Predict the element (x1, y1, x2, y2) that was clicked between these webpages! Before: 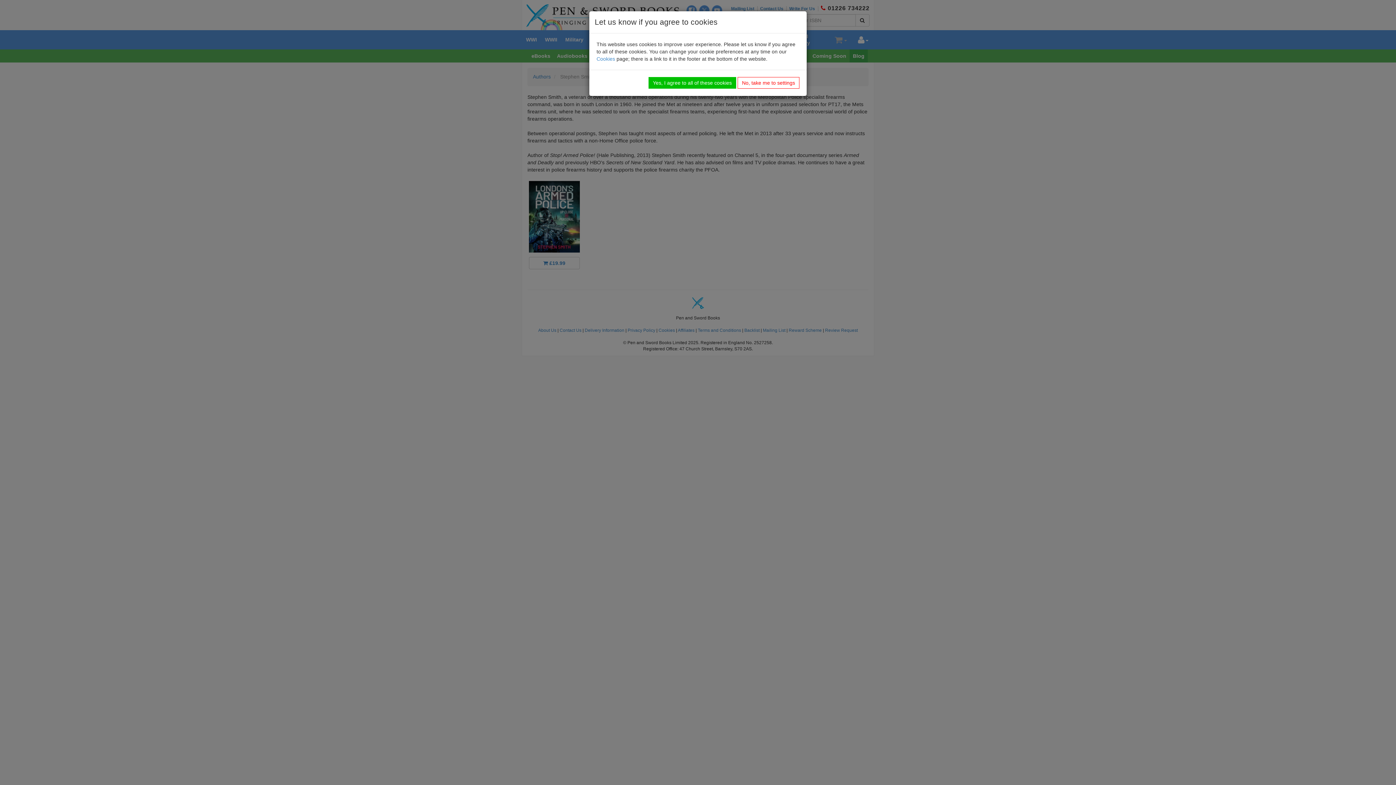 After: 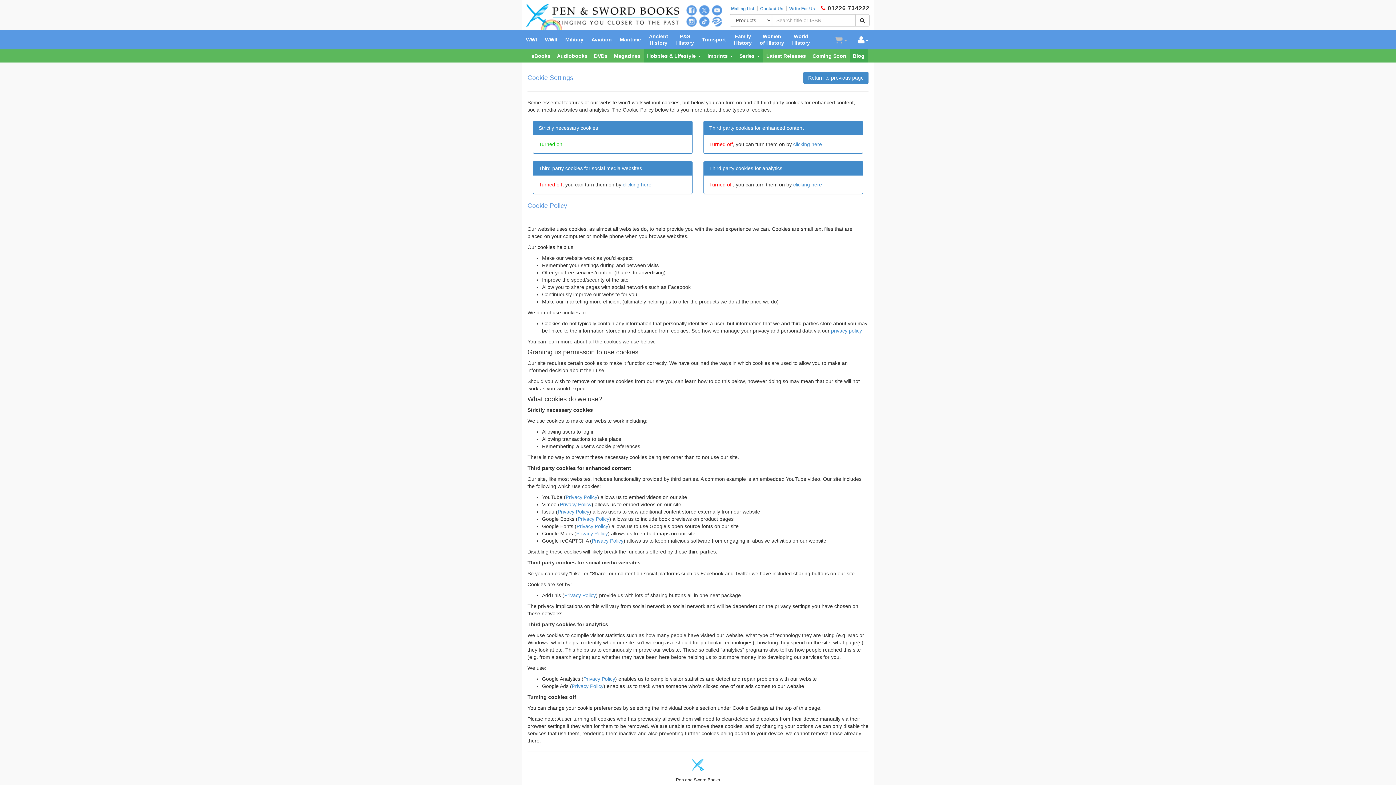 Action: bbox: (737, 77, 799, 88) label: No, take me to settings